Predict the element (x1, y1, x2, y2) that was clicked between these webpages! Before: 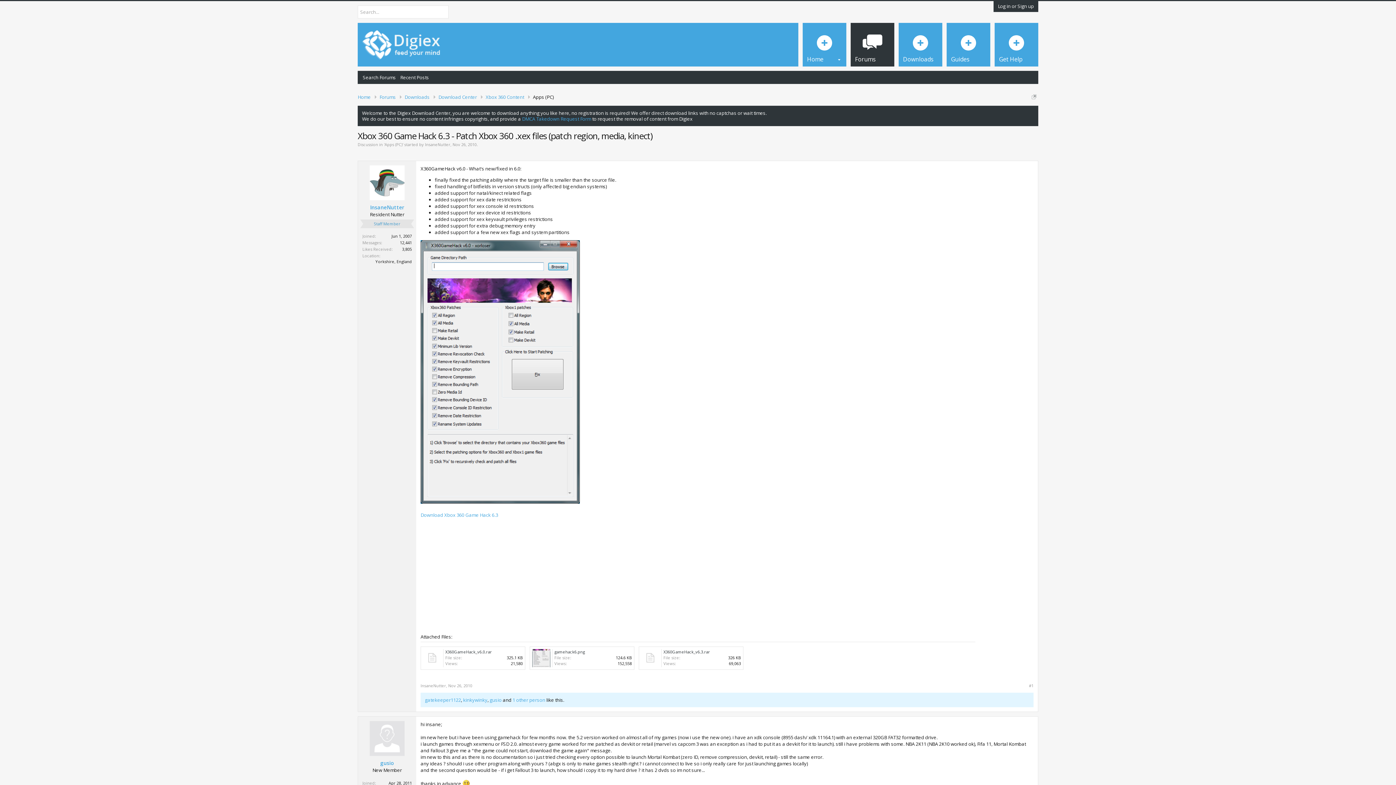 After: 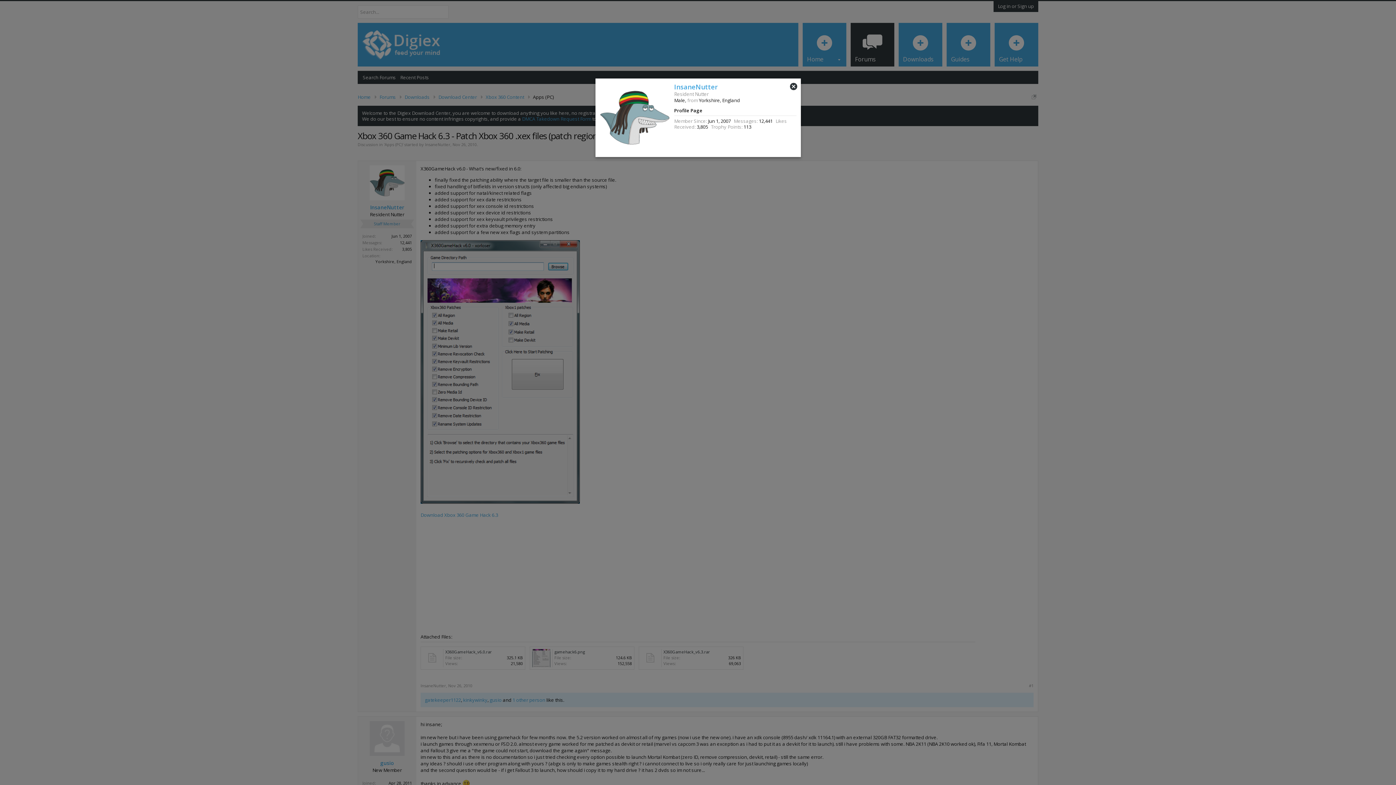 Action: label: InsaneNutter bbox: (420, 683, 446, 688)